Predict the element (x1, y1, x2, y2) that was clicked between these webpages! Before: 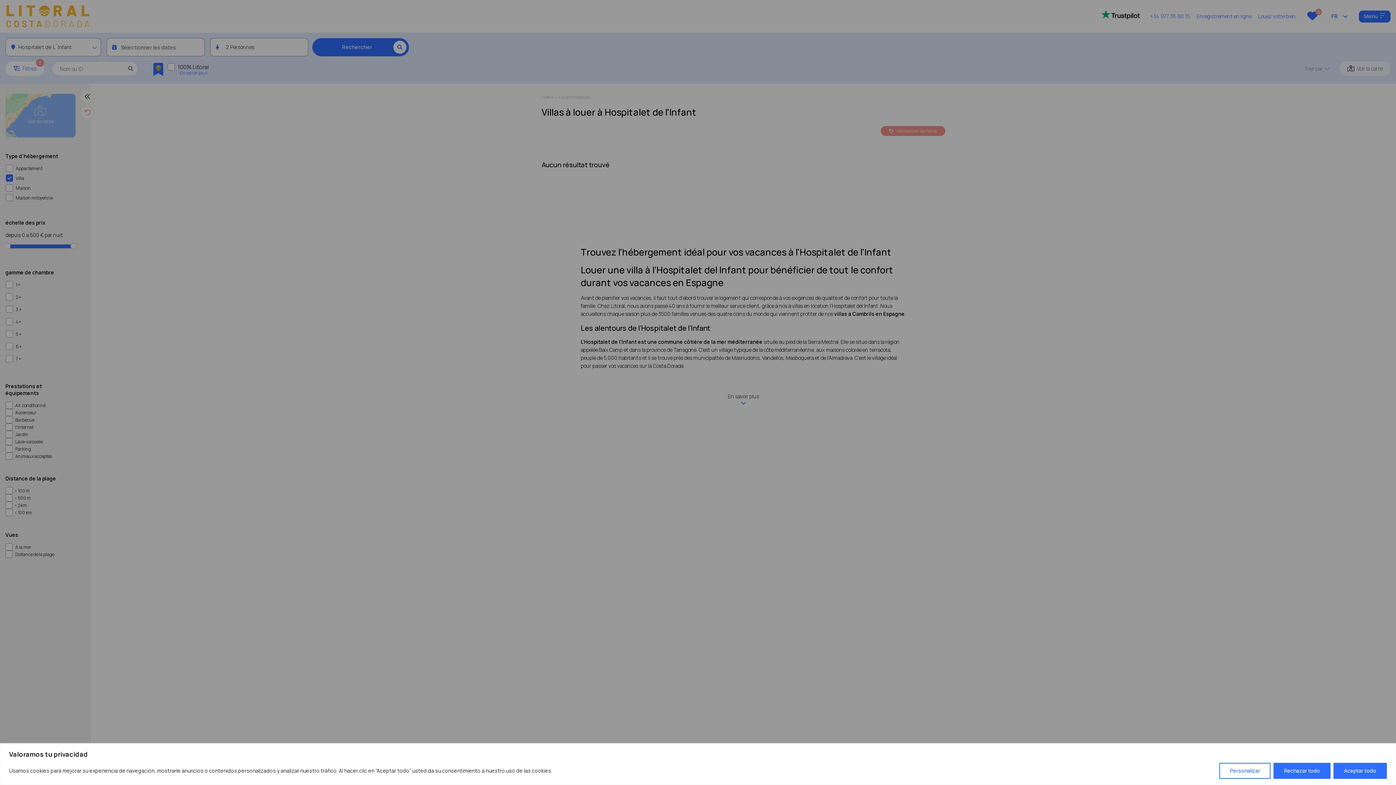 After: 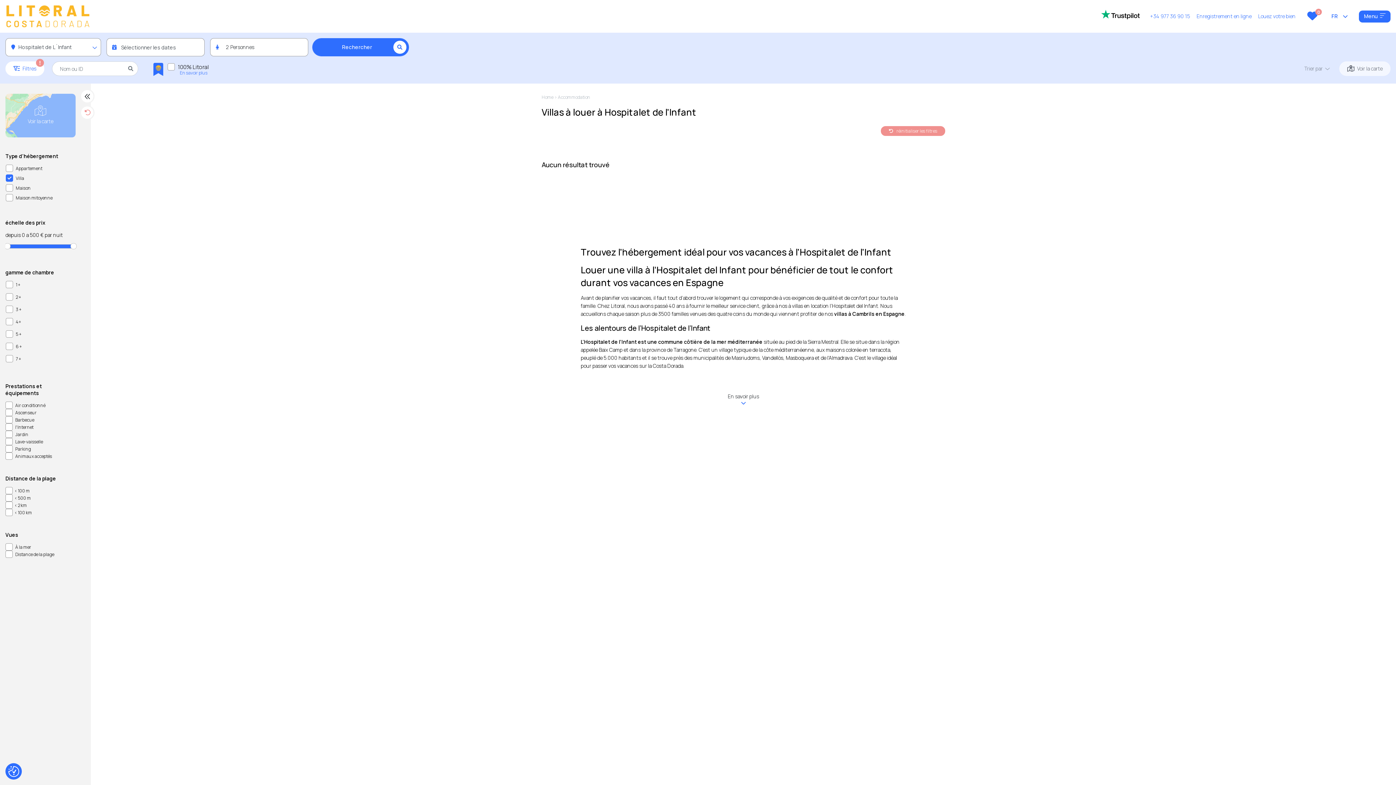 Action: label: Aceptar todo bbox: (1333, 763, 1387, 779)